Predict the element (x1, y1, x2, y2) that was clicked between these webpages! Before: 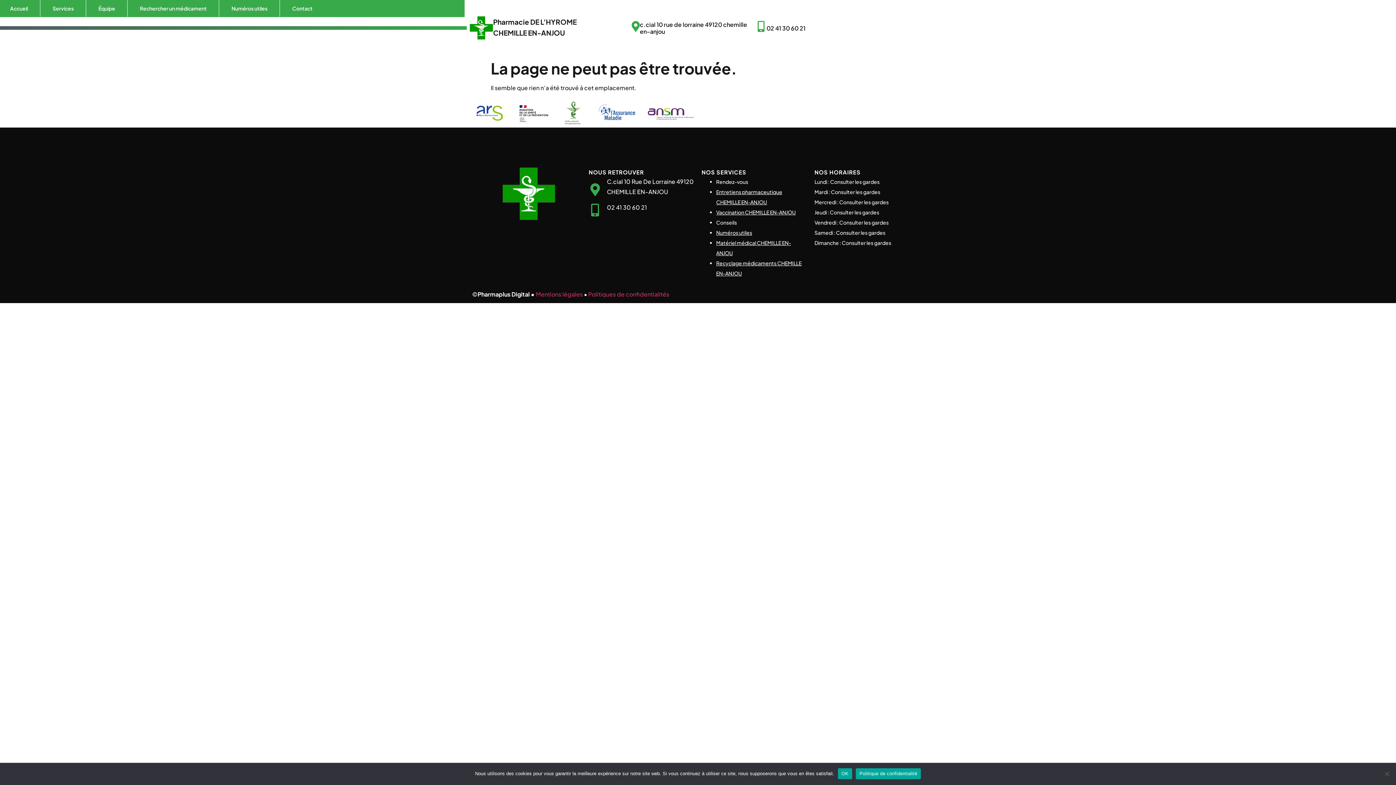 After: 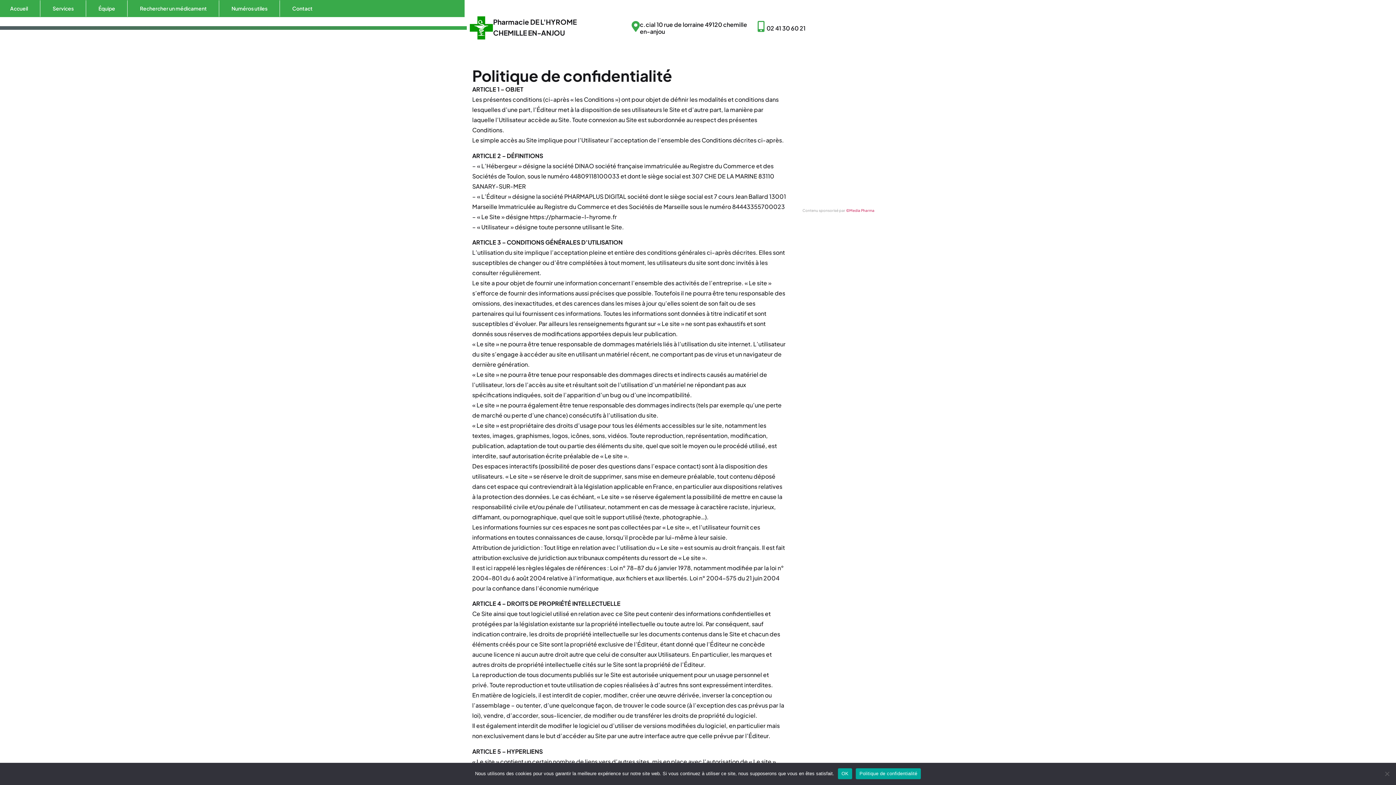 Action: bbox: (588, 290, 669, 298) label: Politiques de confidentialités